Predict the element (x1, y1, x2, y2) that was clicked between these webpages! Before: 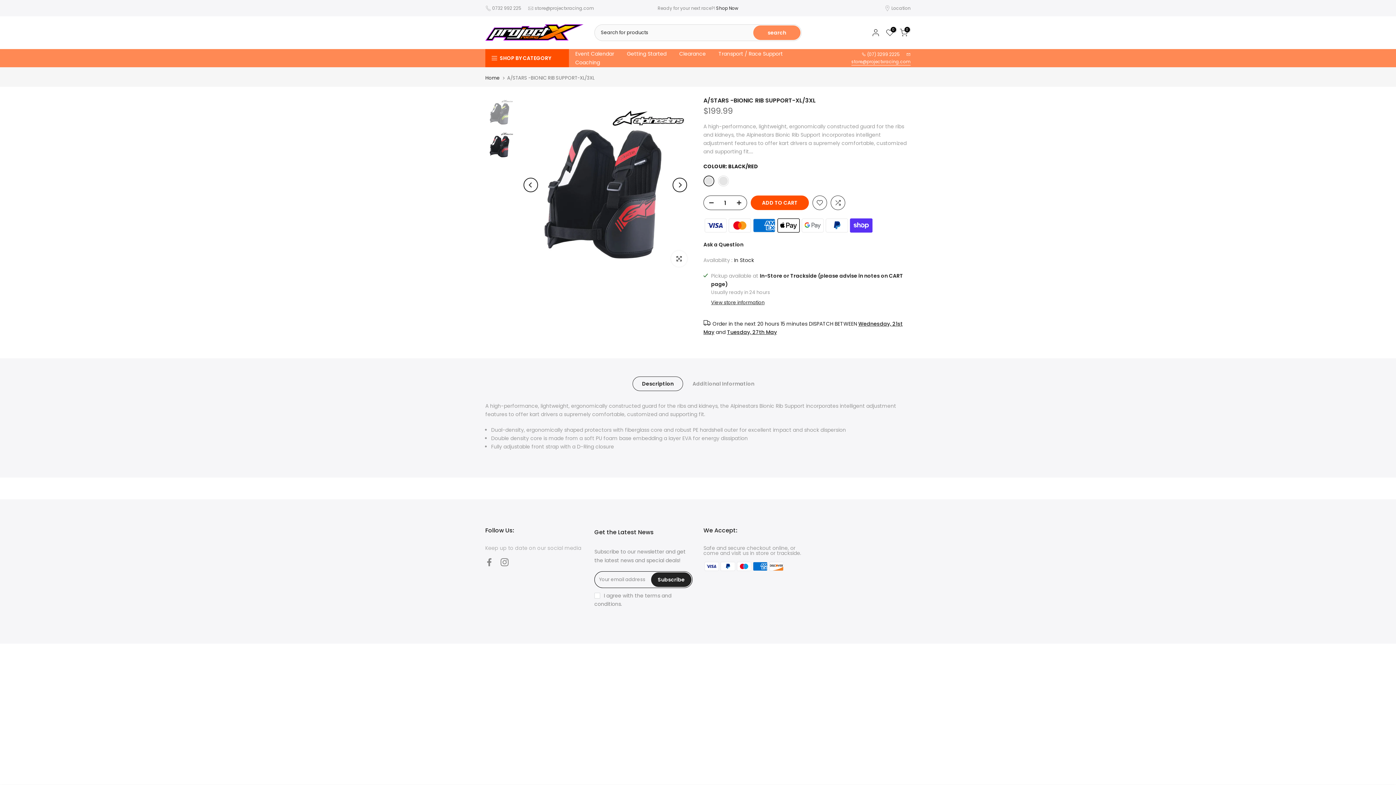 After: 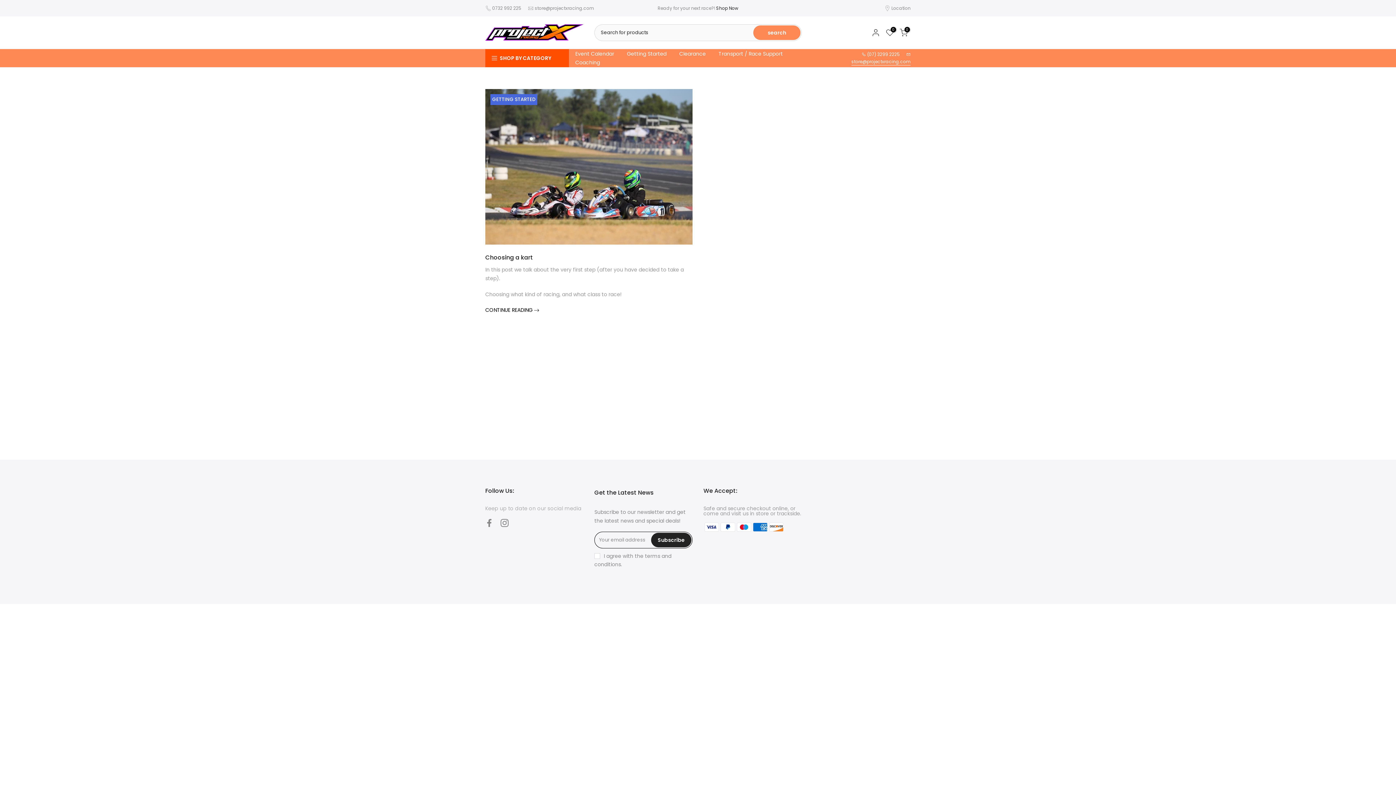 Action: bbox: (620, 49, 673, 58) label: Getting Started